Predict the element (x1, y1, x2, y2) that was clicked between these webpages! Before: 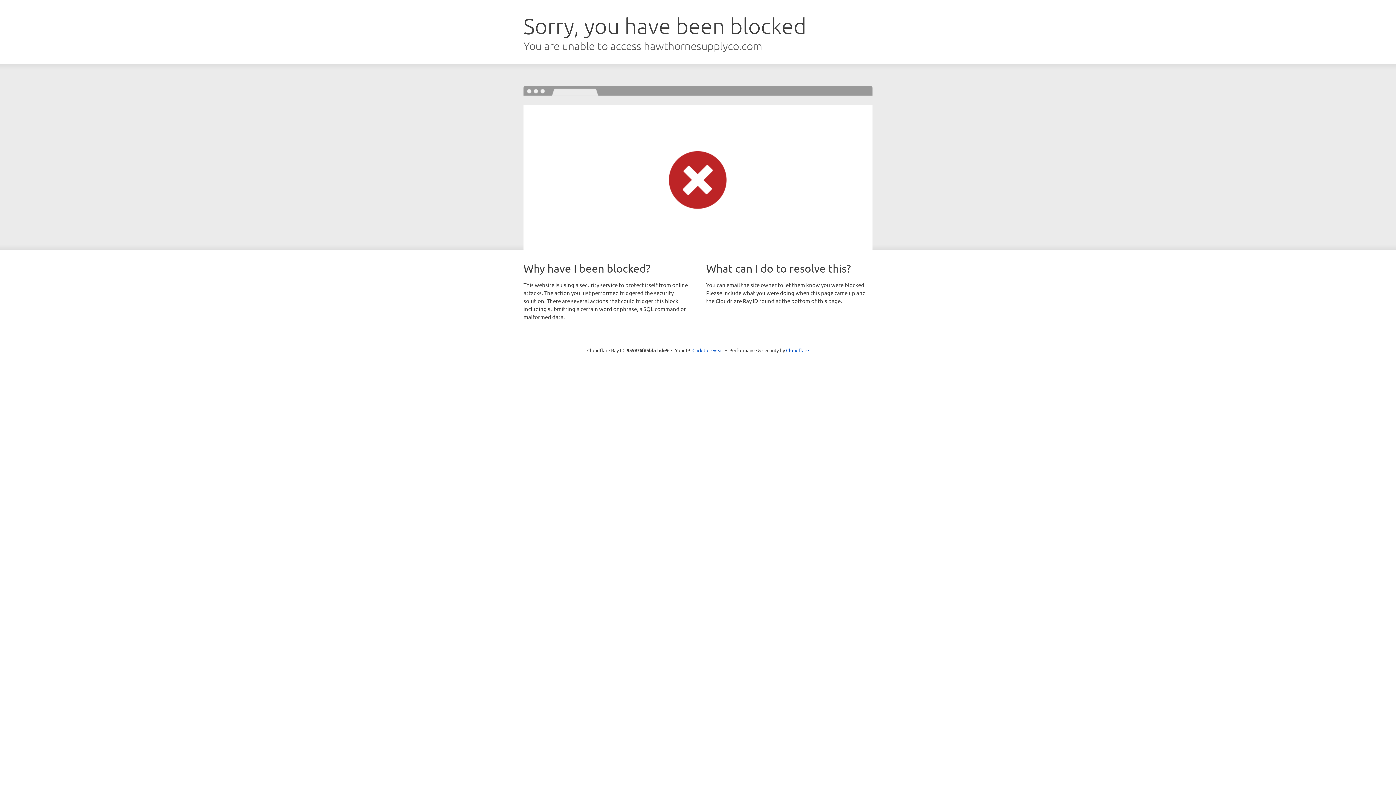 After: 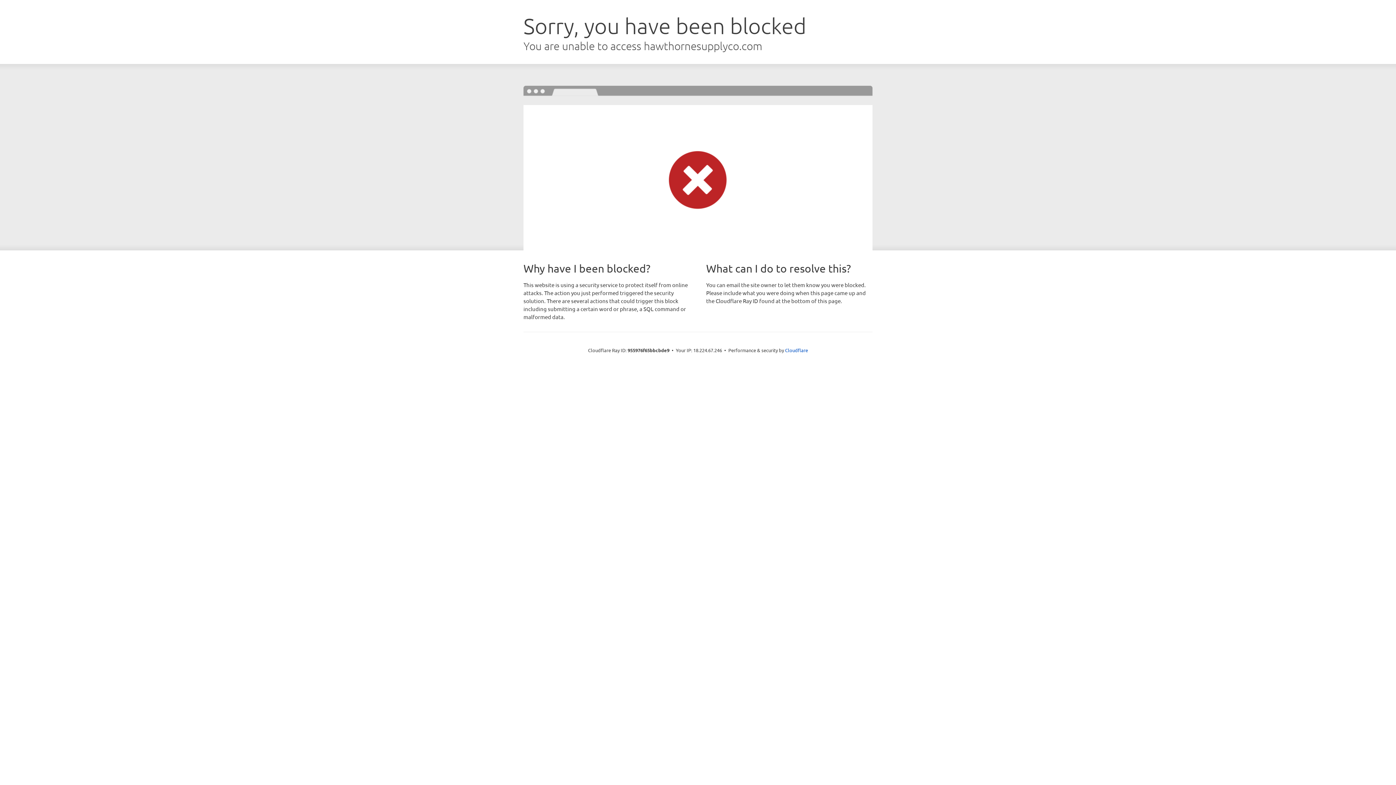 Action: label: Click to reveal bbox: (692, 346, 723, 353)